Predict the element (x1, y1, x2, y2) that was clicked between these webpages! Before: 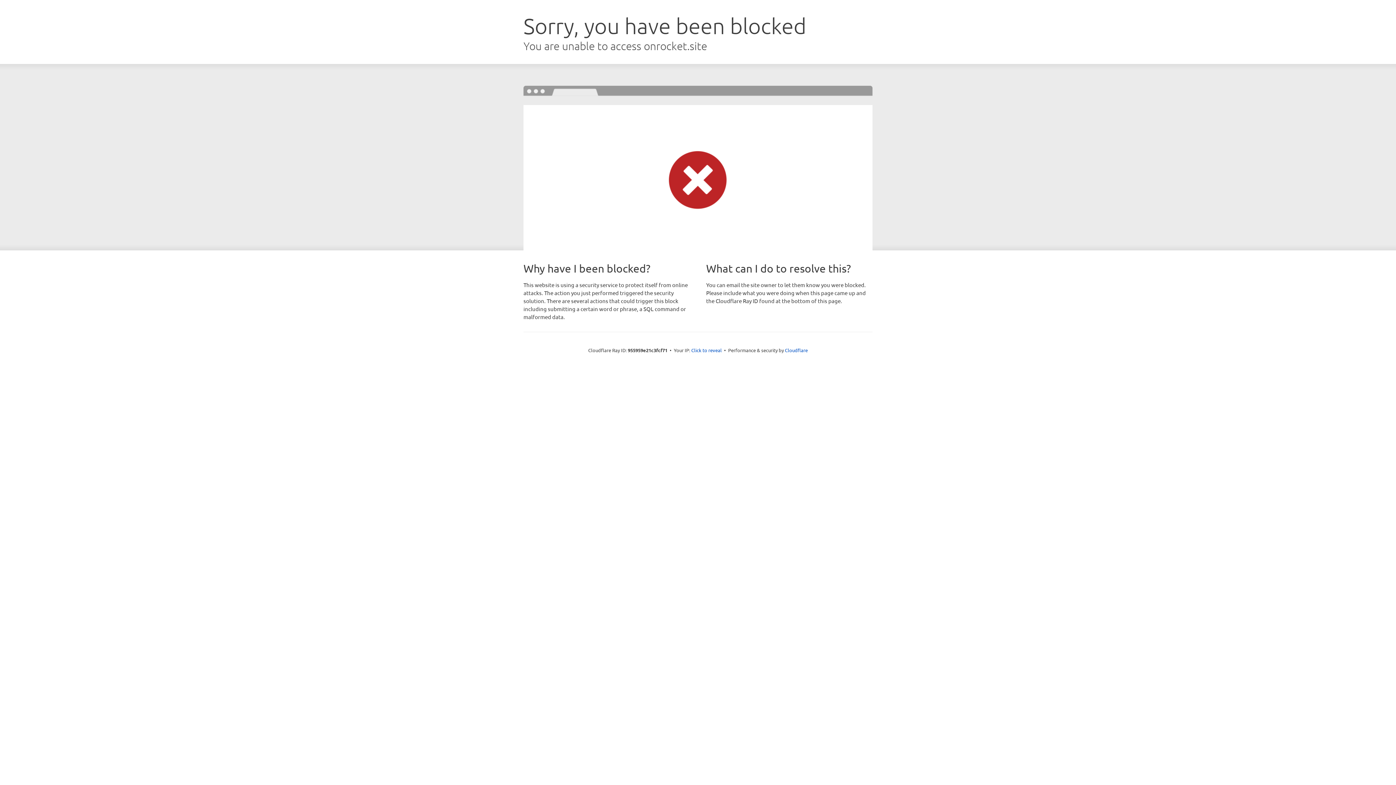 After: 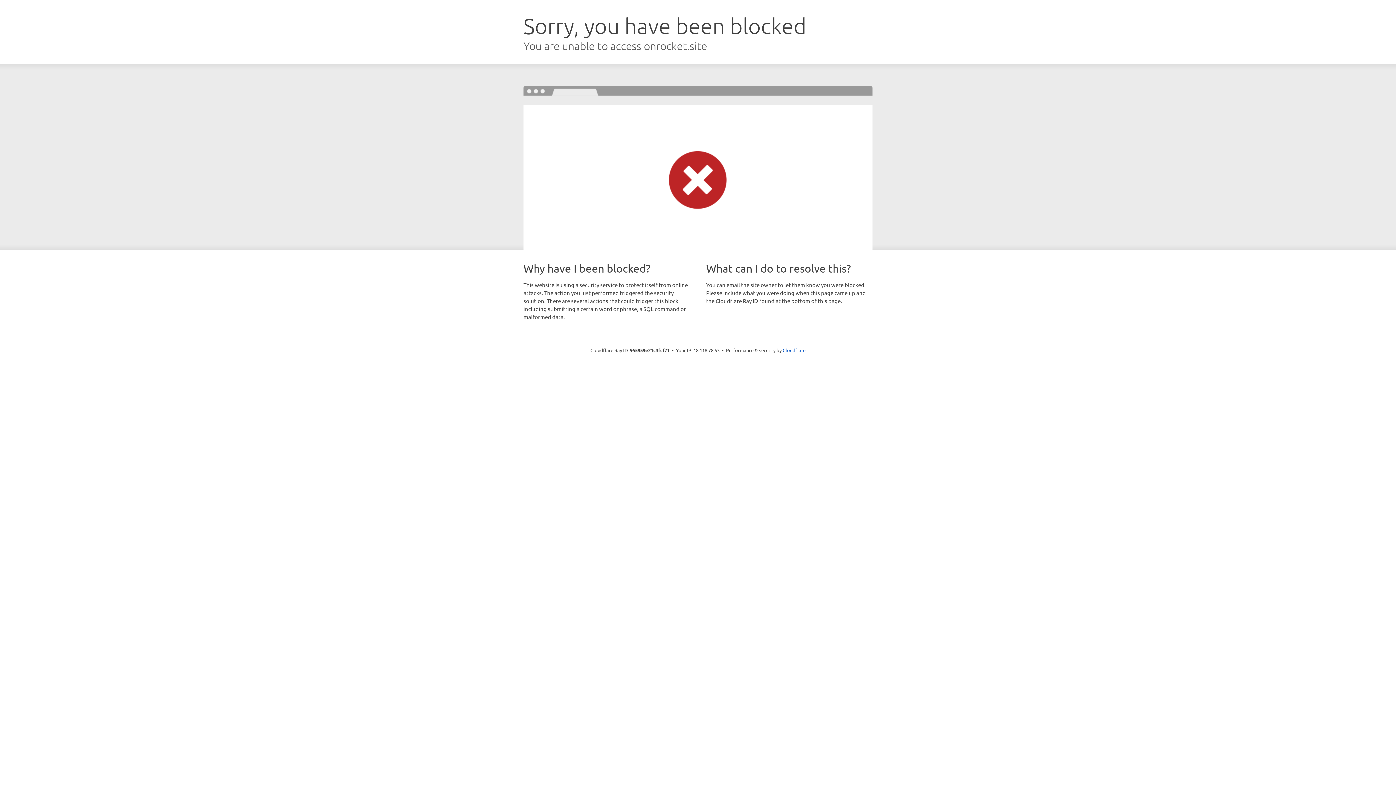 Action: bbox: (691, 346, 722, 353) label: Click to reveal